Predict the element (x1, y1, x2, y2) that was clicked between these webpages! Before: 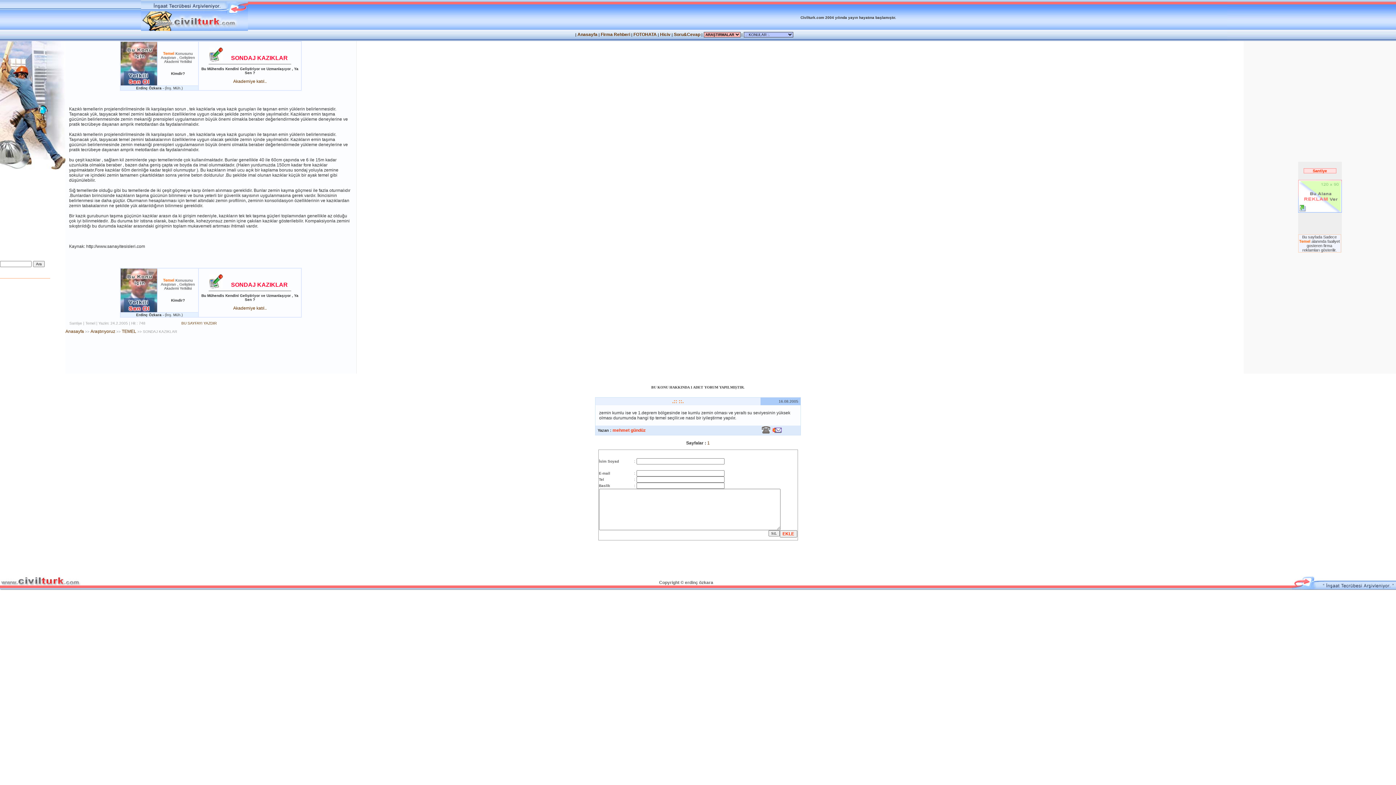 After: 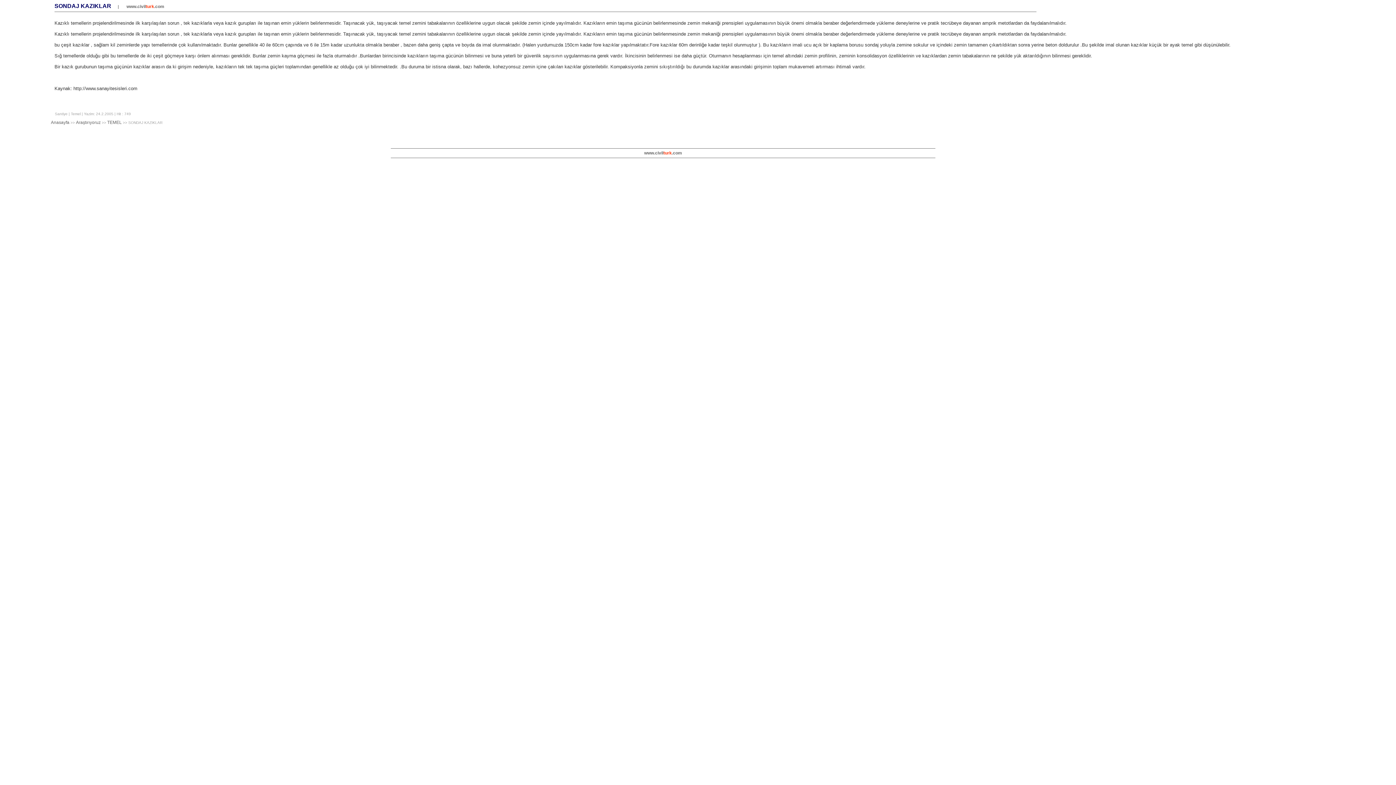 Action: label: BU SAYFAYI YAZDIR bbox: (181, 320, 216, 325)